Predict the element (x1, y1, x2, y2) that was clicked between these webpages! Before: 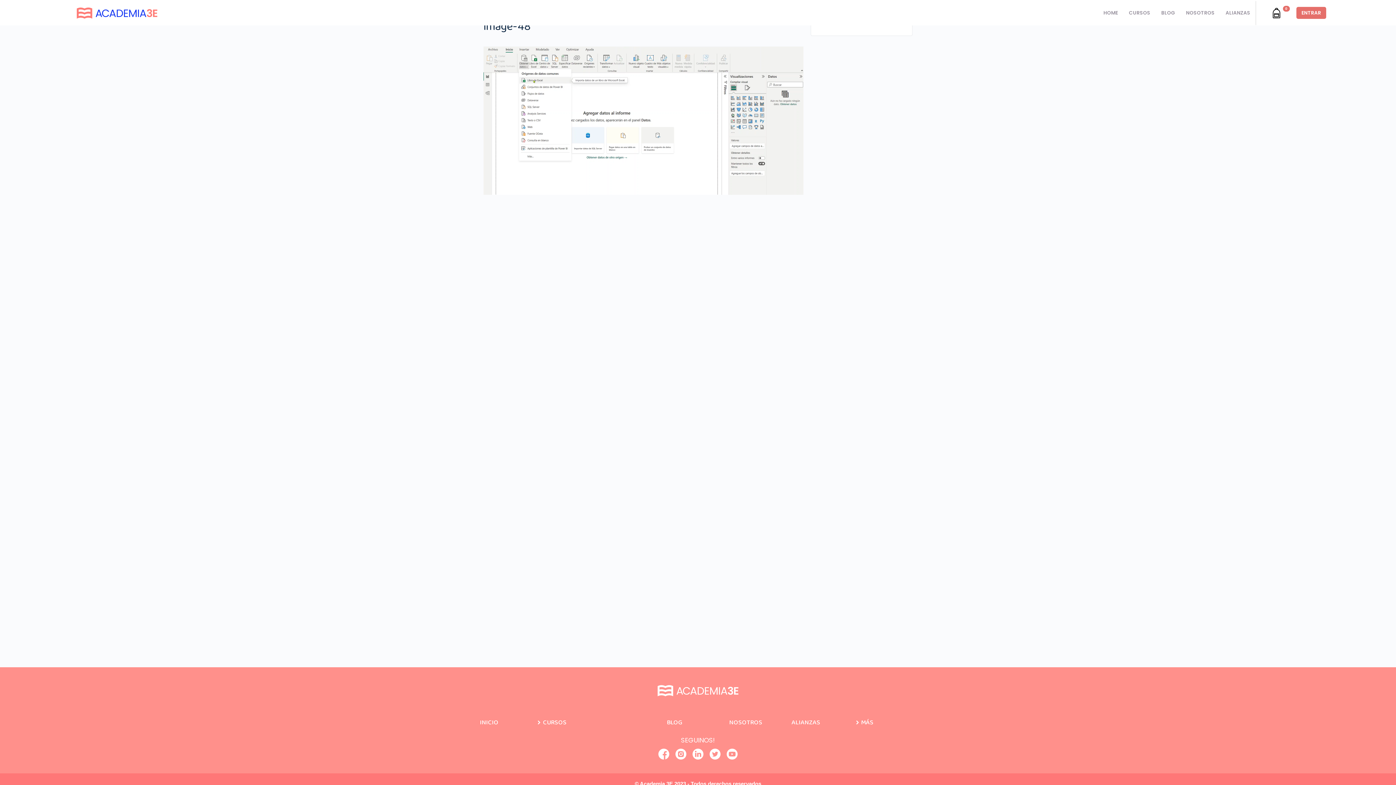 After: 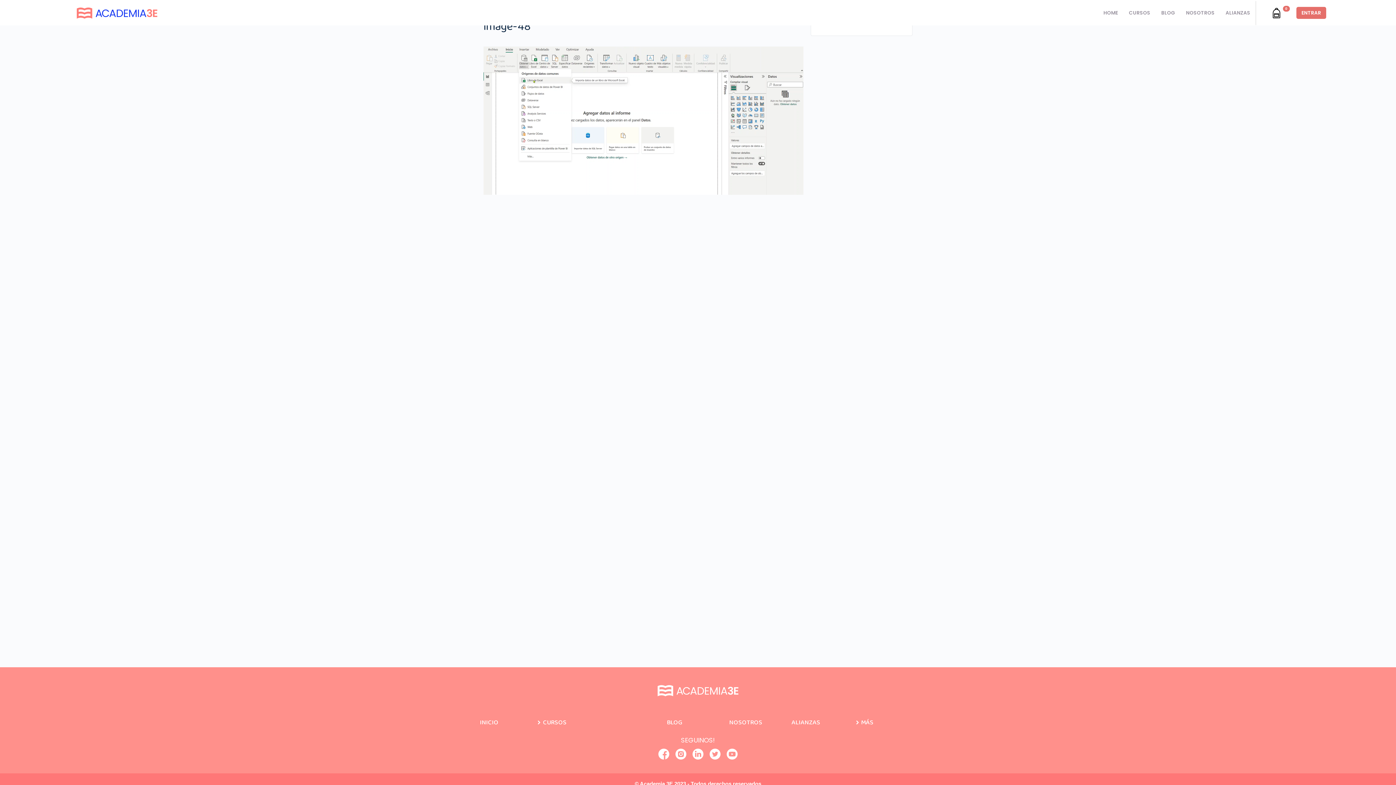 Action: bbox: (658, 749, 669, 760)